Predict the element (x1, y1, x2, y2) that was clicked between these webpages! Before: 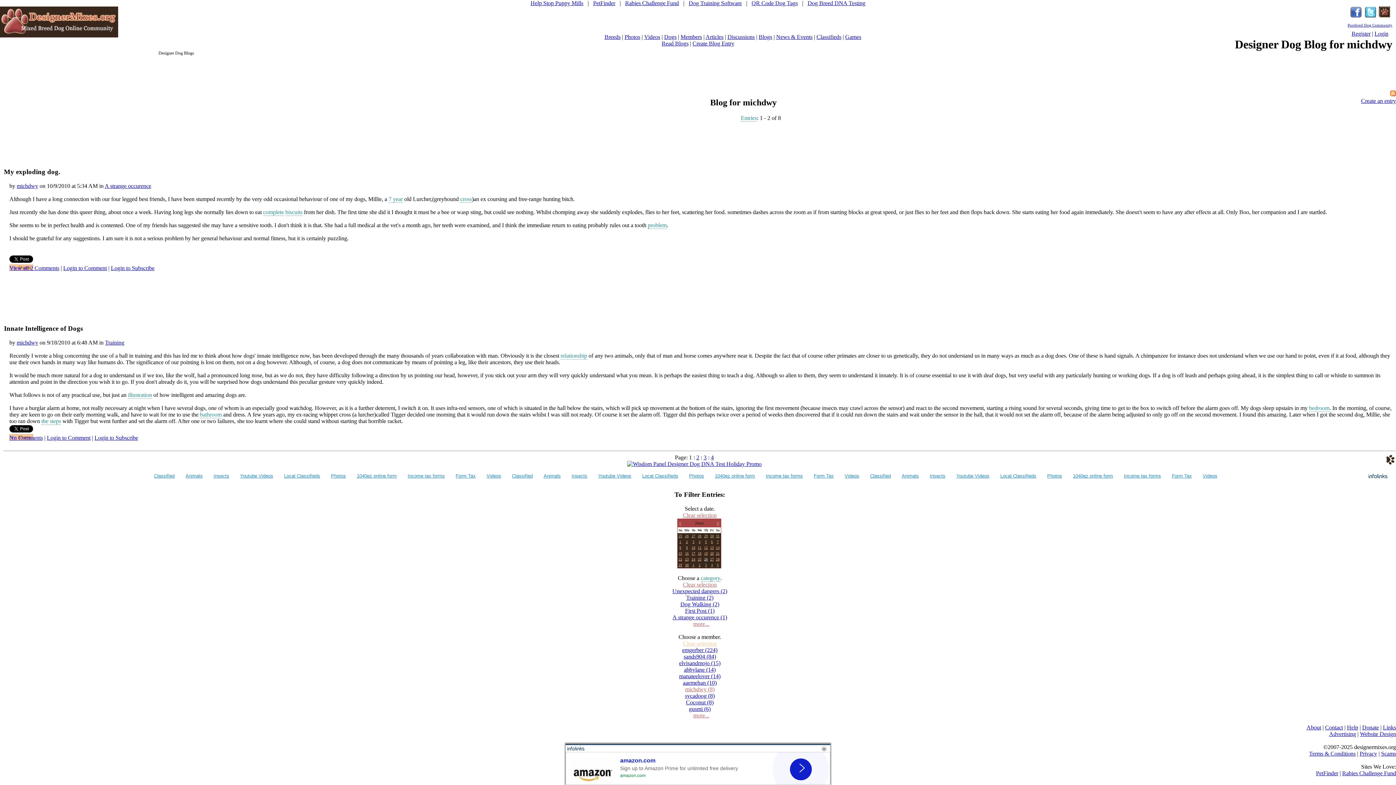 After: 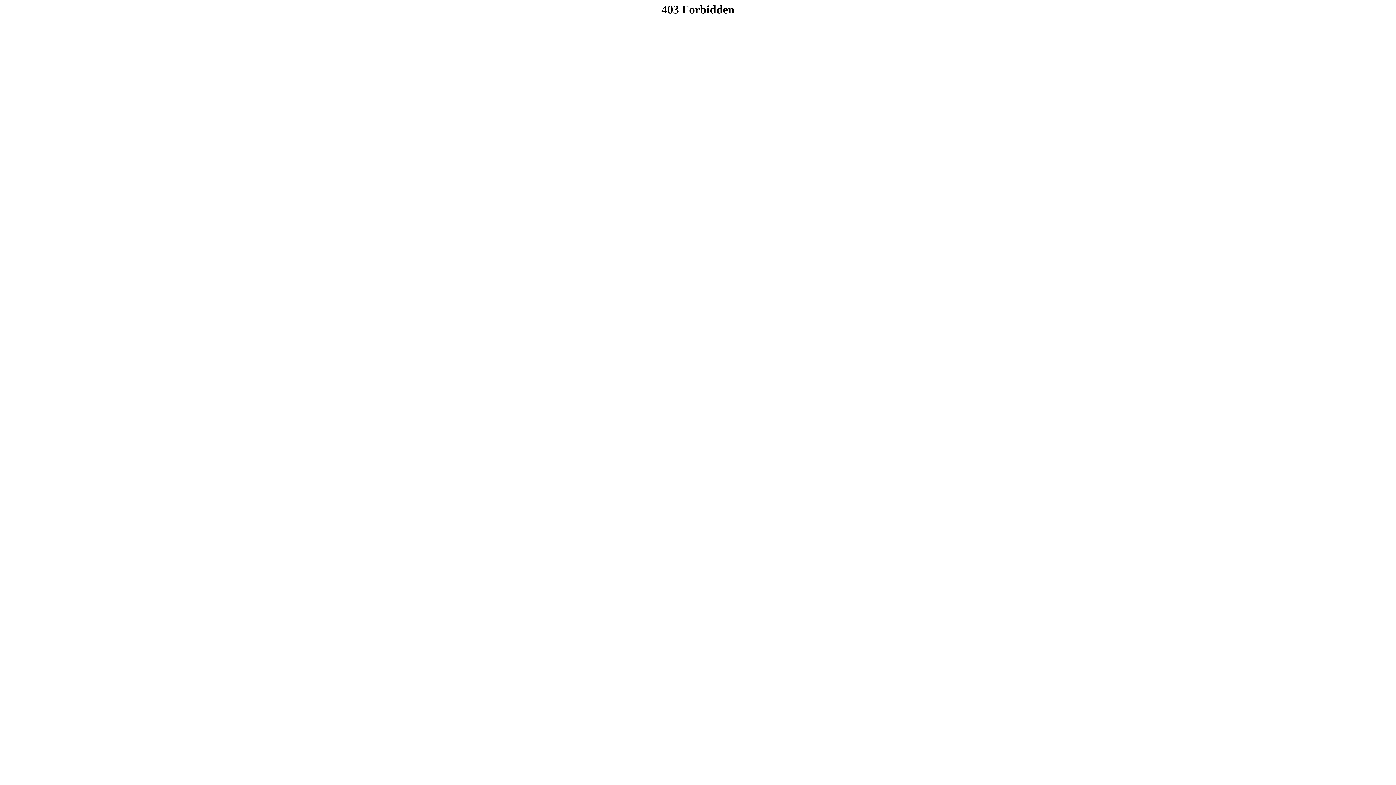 Action: label: 31 bbox: (716, 534, 719, 538)